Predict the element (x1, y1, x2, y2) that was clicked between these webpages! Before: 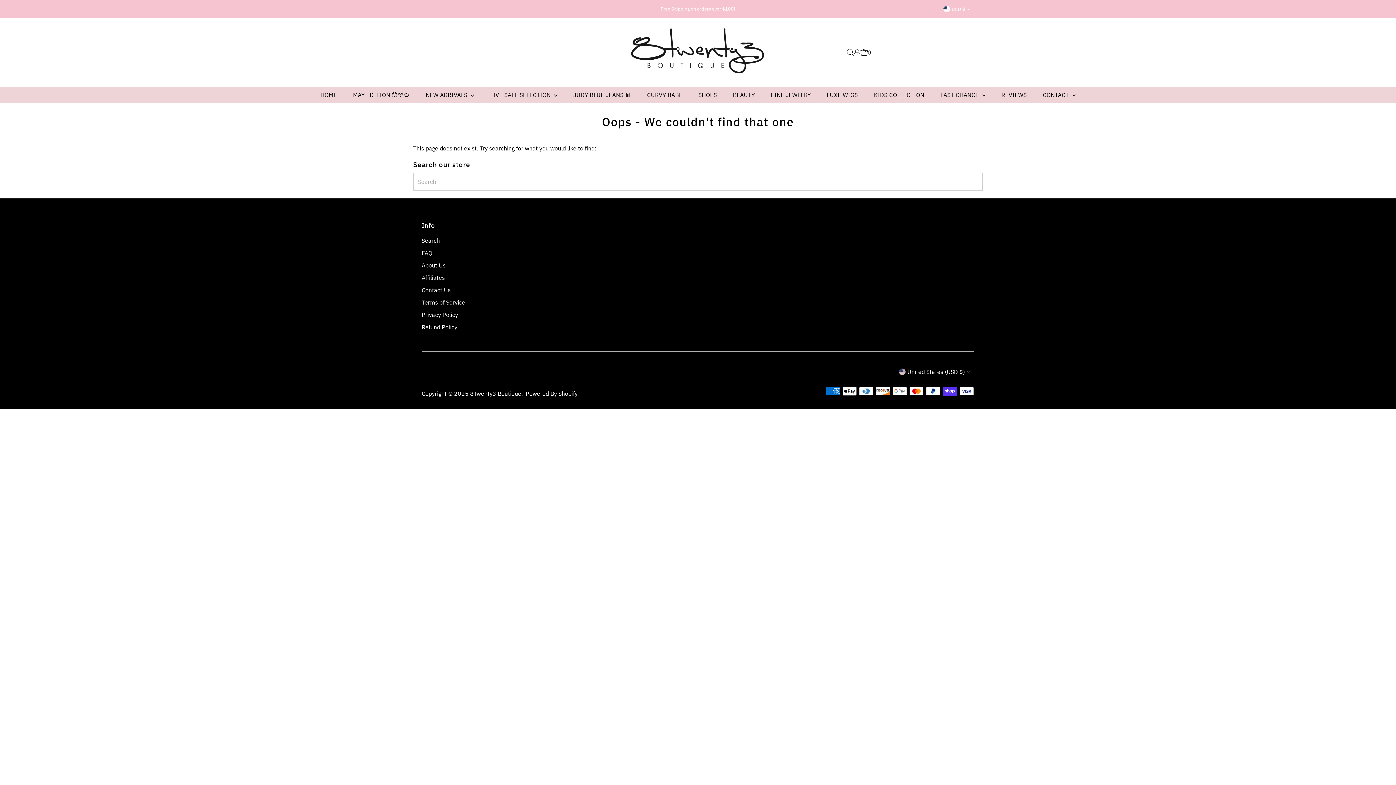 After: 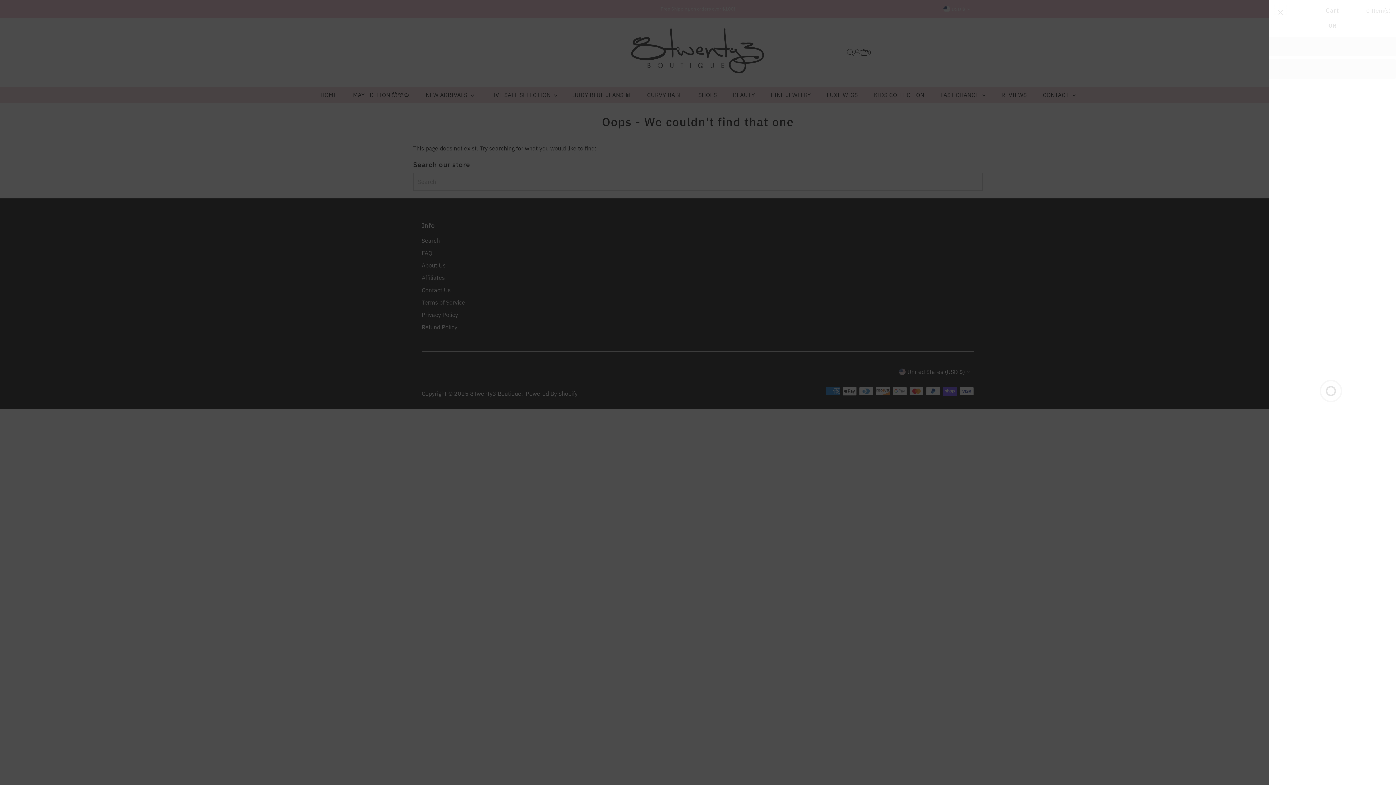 Action: label: Open cart bbox: (860, 49, 871, 55)